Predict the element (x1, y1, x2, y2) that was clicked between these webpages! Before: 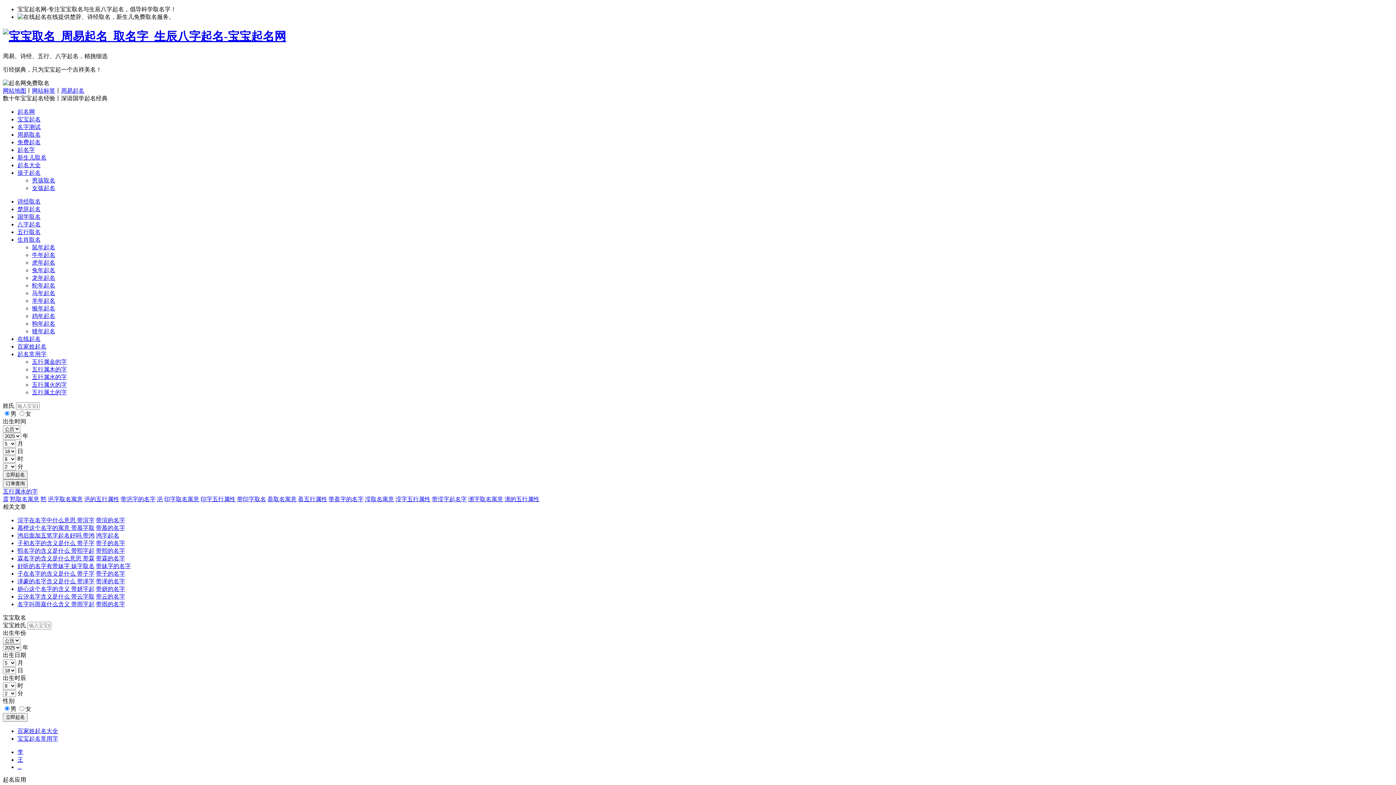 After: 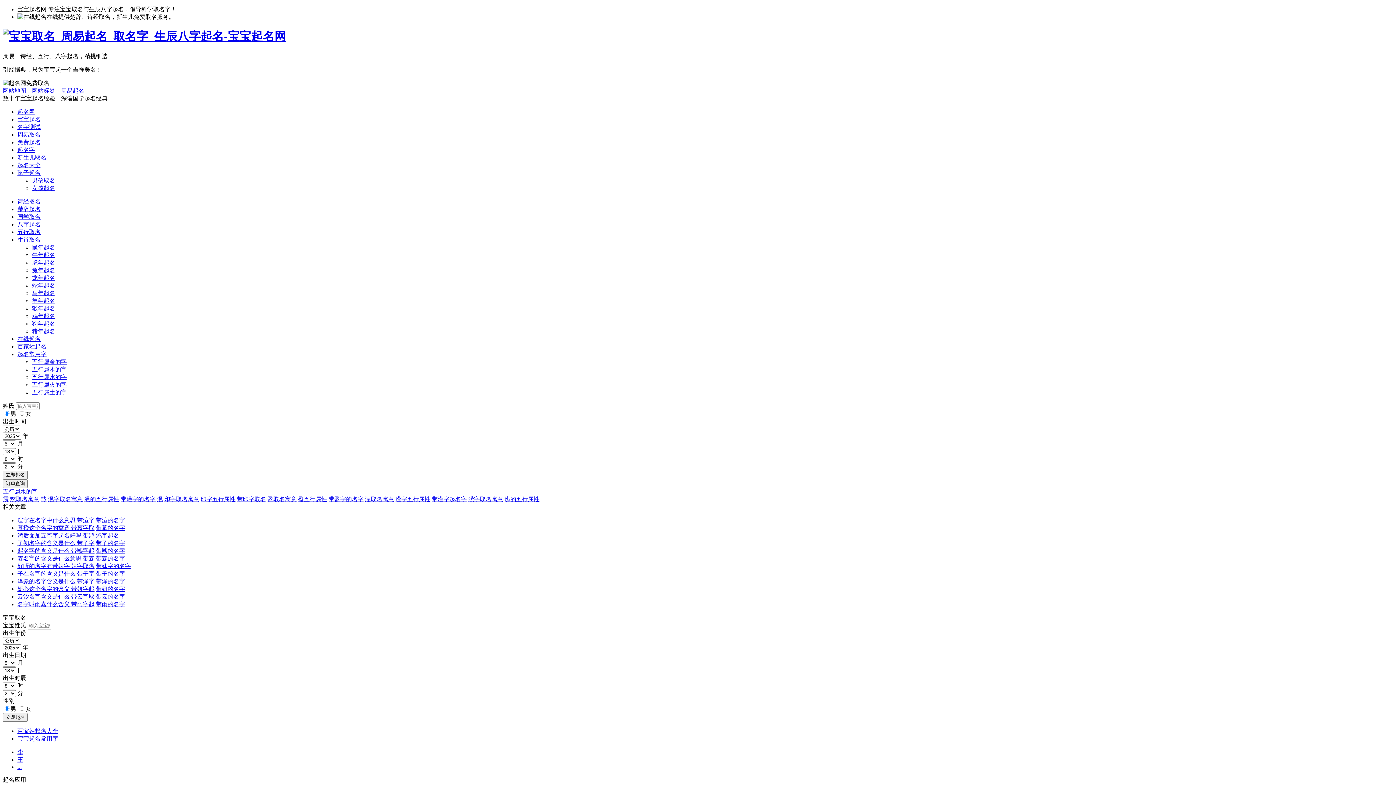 Action: label: 带子的名字 bbox: (96, 570, 125, 577)